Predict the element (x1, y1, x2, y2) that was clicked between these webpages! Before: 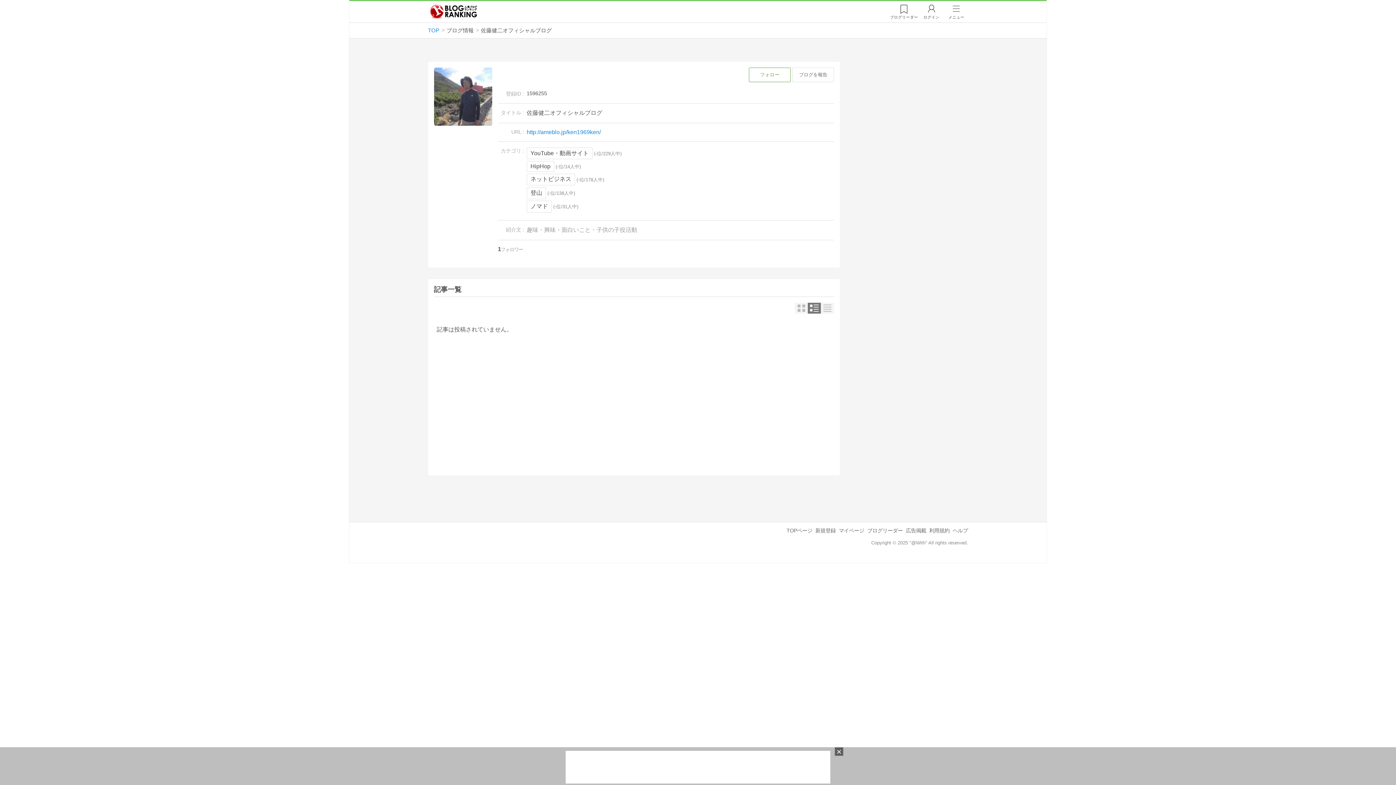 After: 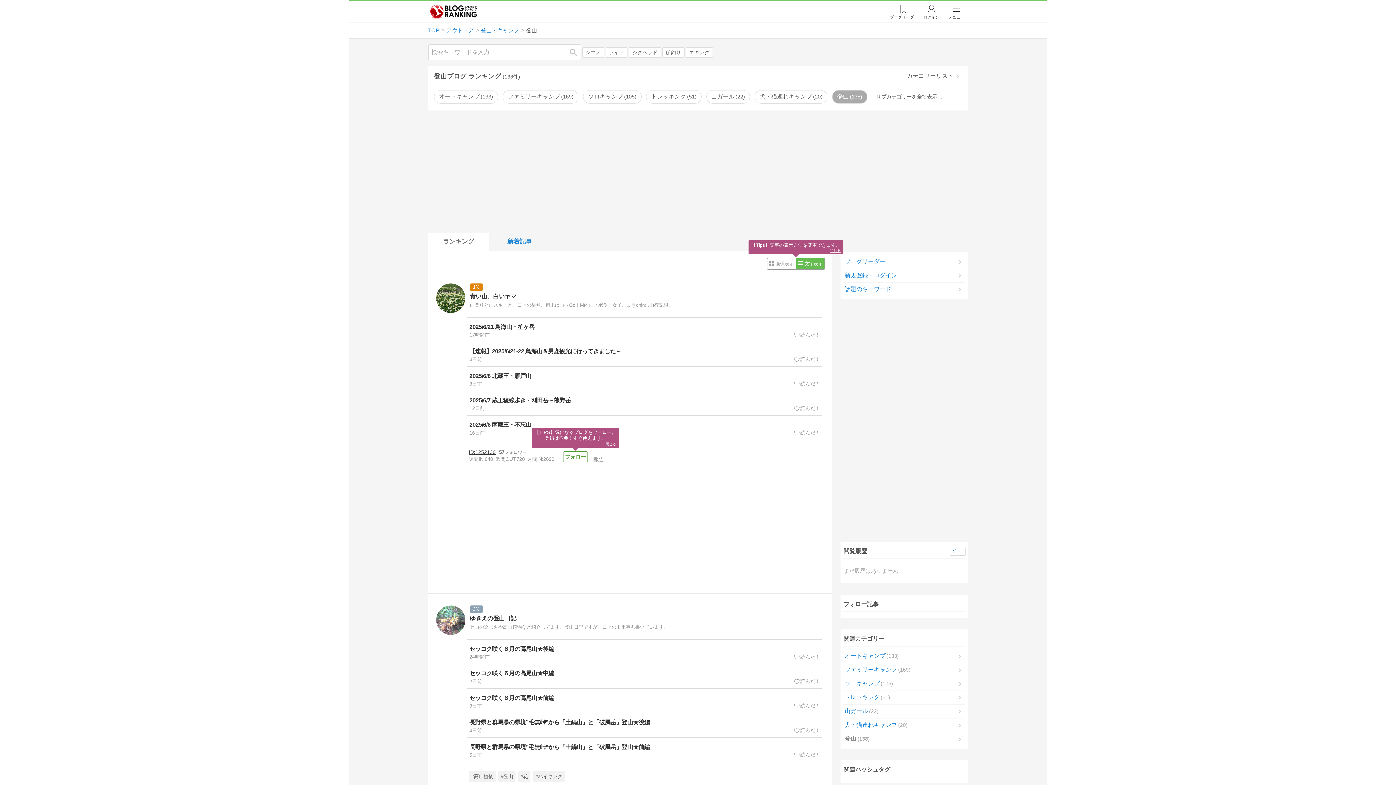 Action: label: 登山 bbox: (526, 187, 546, 199)